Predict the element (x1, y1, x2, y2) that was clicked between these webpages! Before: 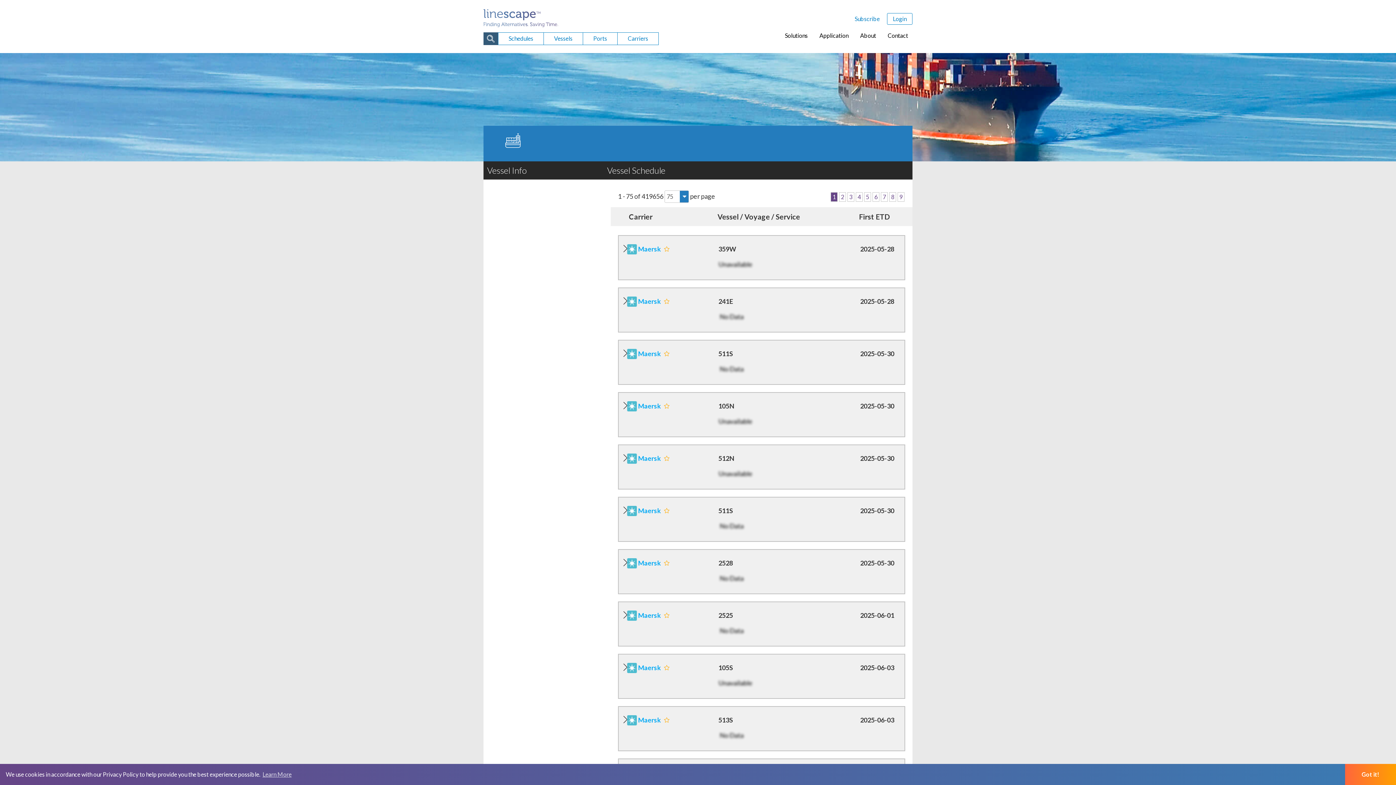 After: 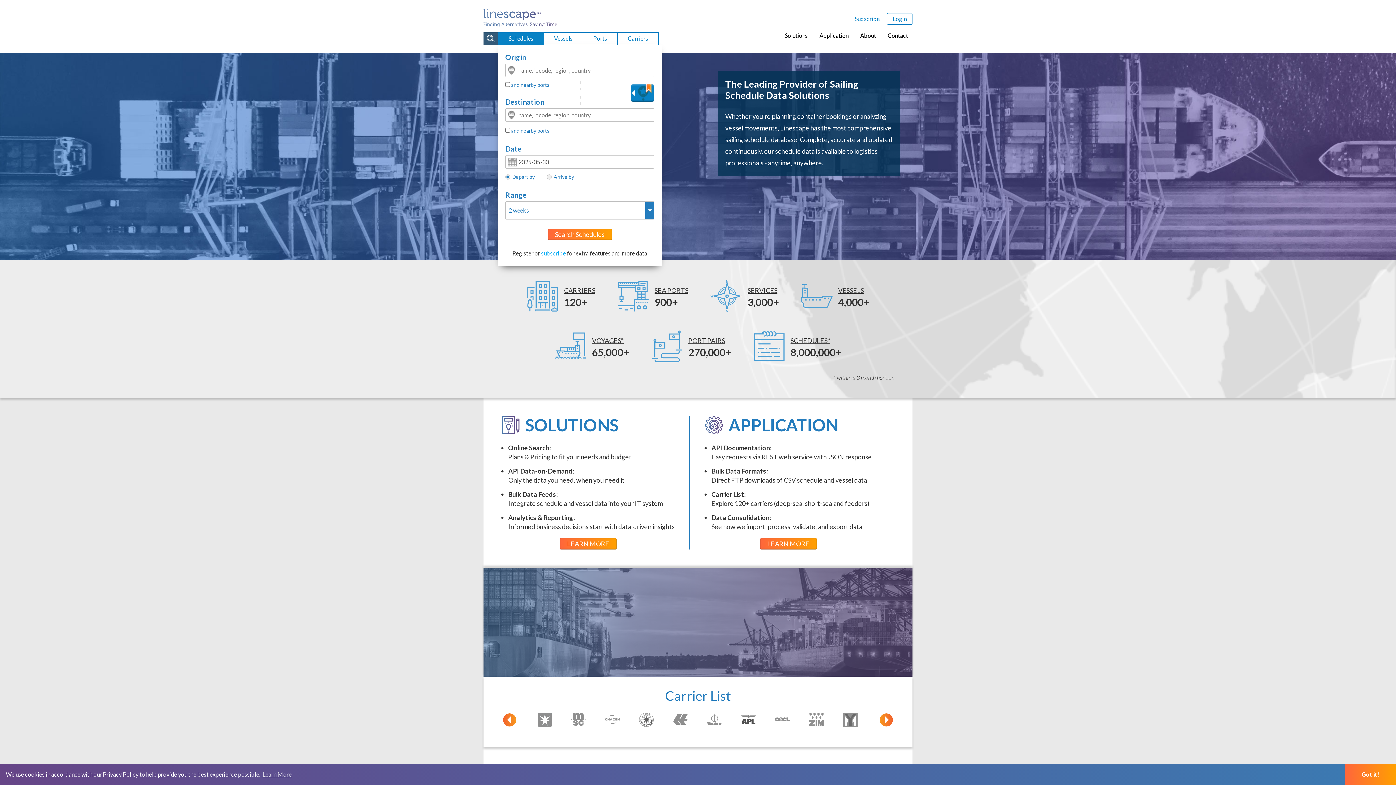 Action: bbox: (483, 22, 558, 30)